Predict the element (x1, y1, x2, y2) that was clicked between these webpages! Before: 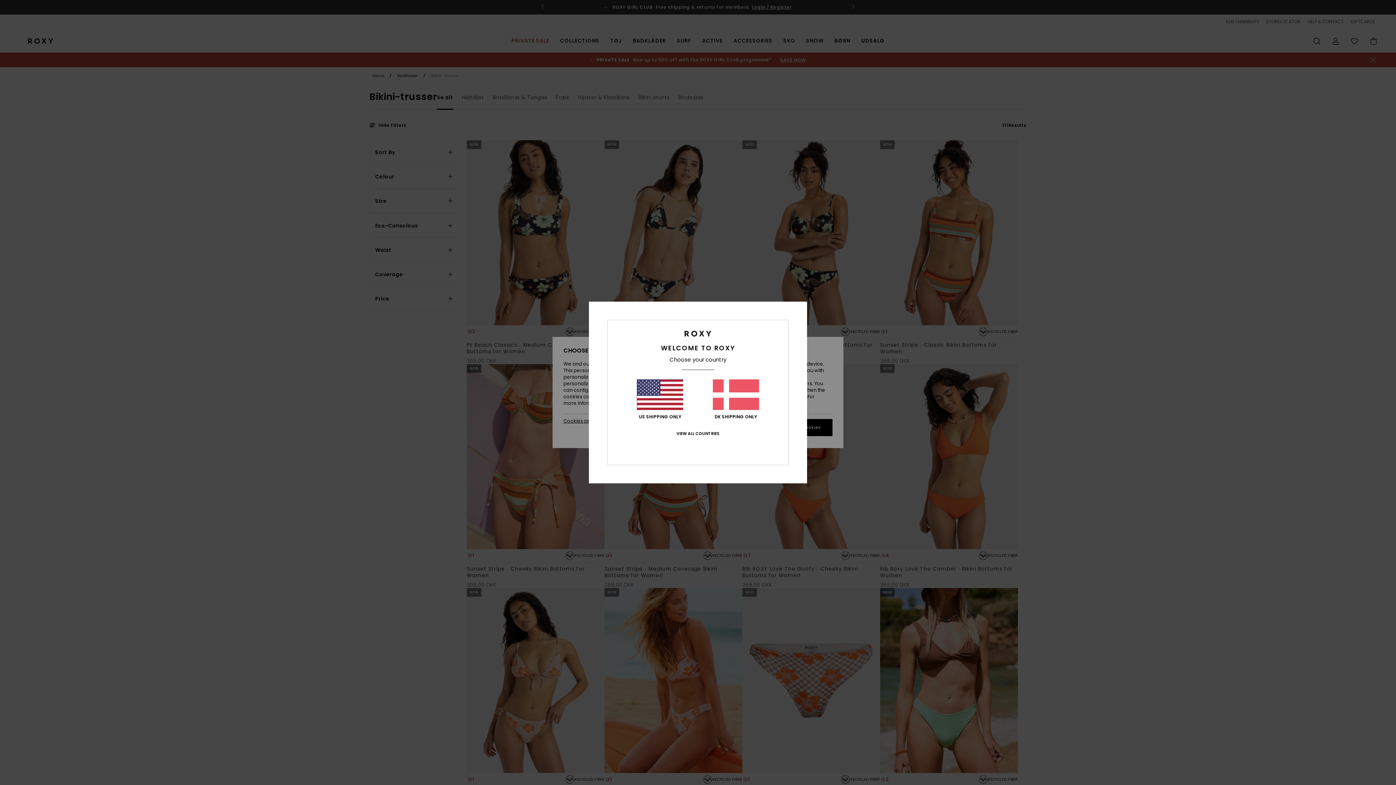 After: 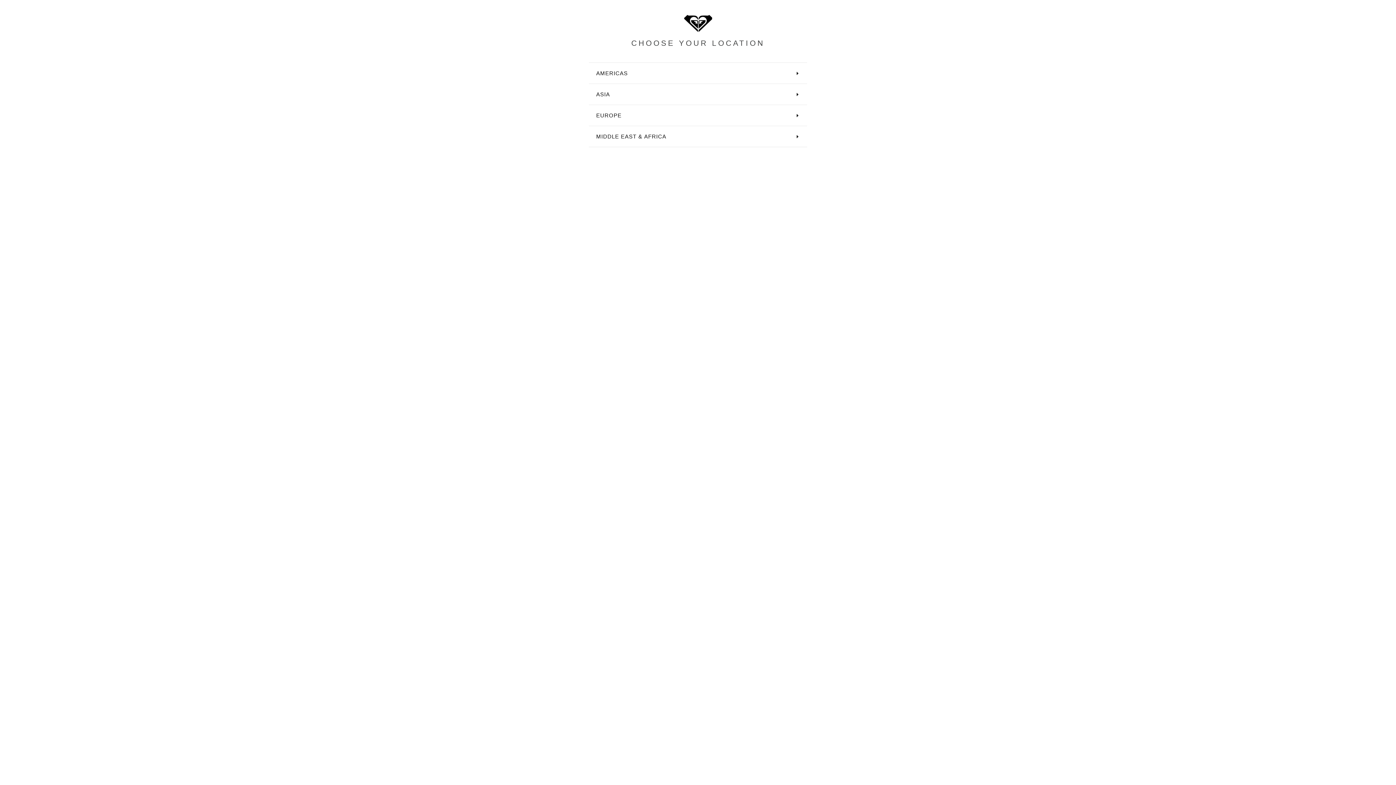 Action: label: VIEW ALL COUNTRIES bbox: (676, 431, 719, 436)